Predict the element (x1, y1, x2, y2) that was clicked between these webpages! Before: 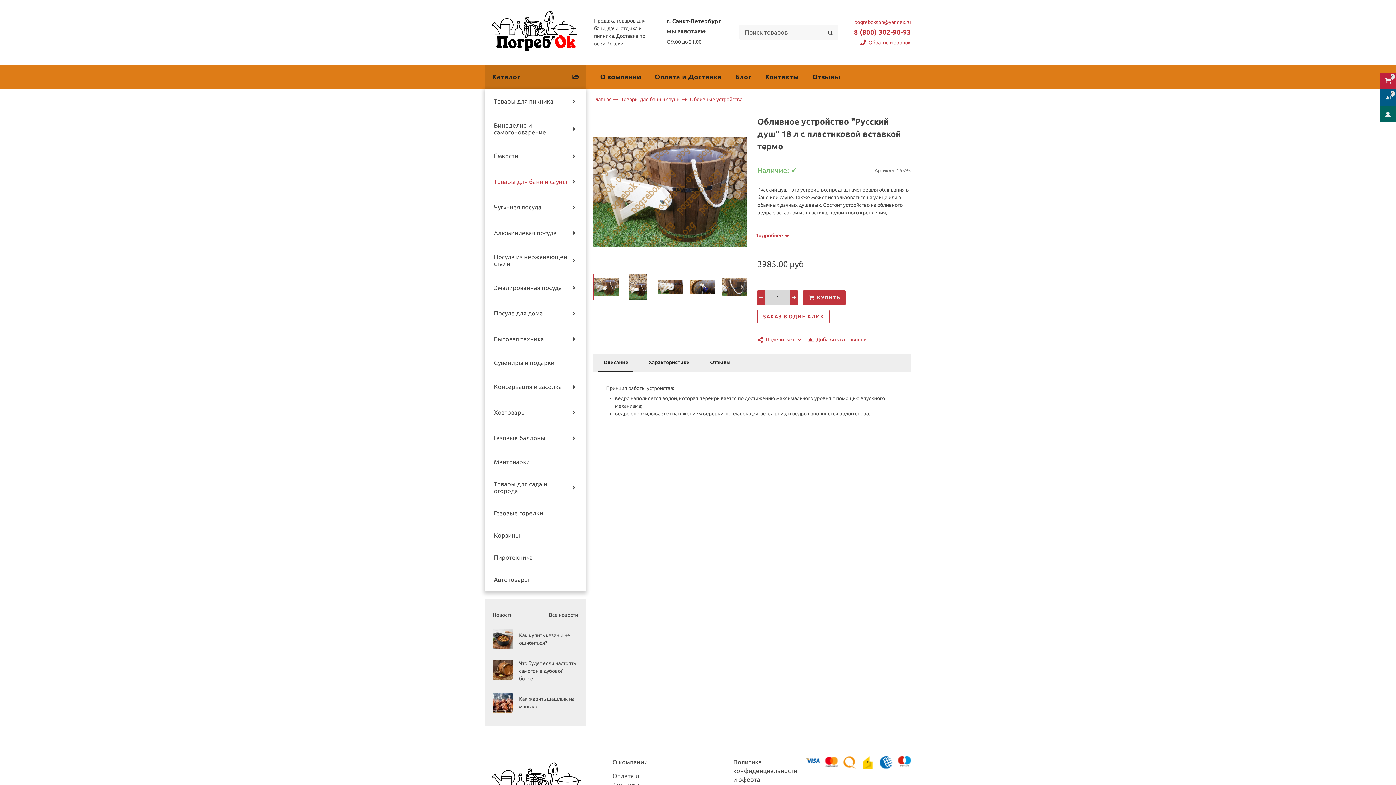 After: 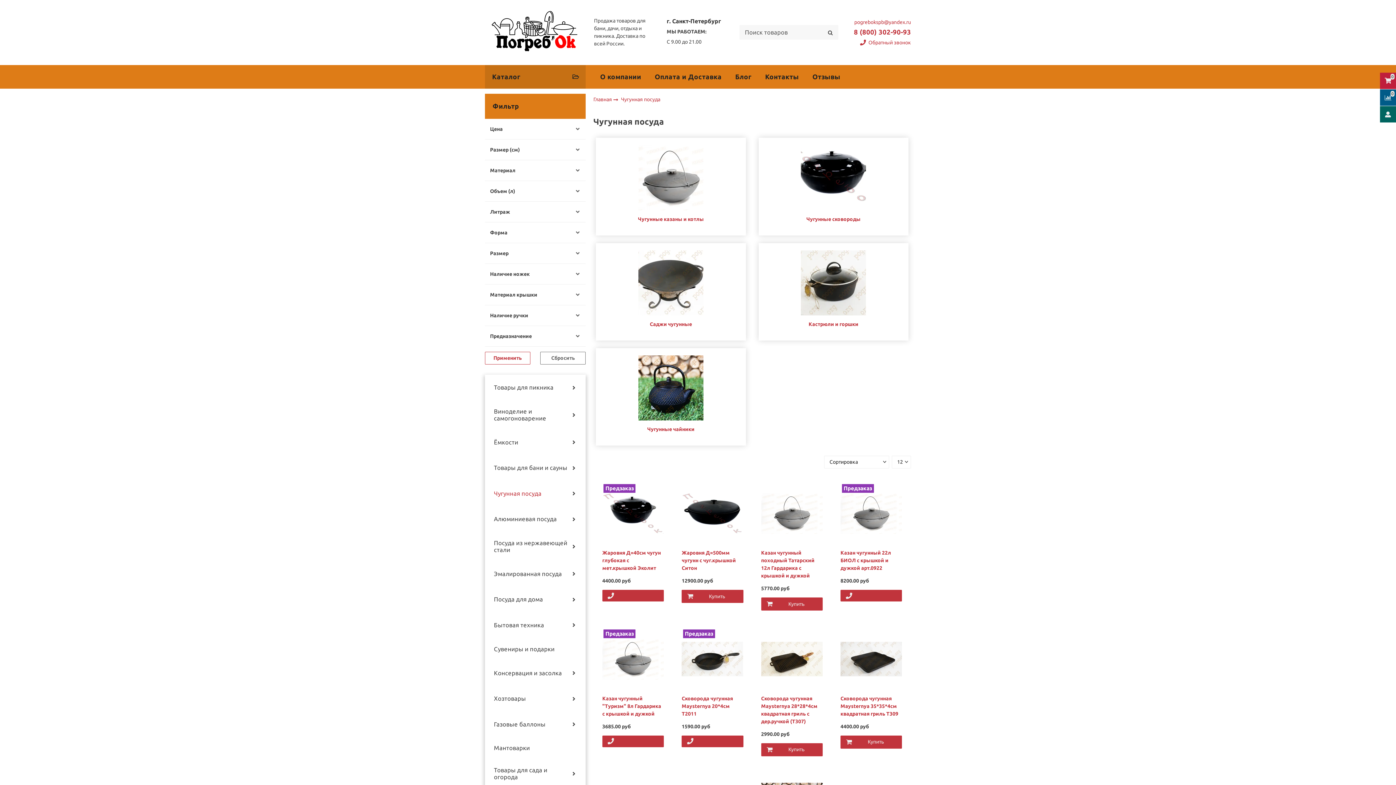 Action: bbox: (494, 204, 568, 211) label: Чугунная посуда